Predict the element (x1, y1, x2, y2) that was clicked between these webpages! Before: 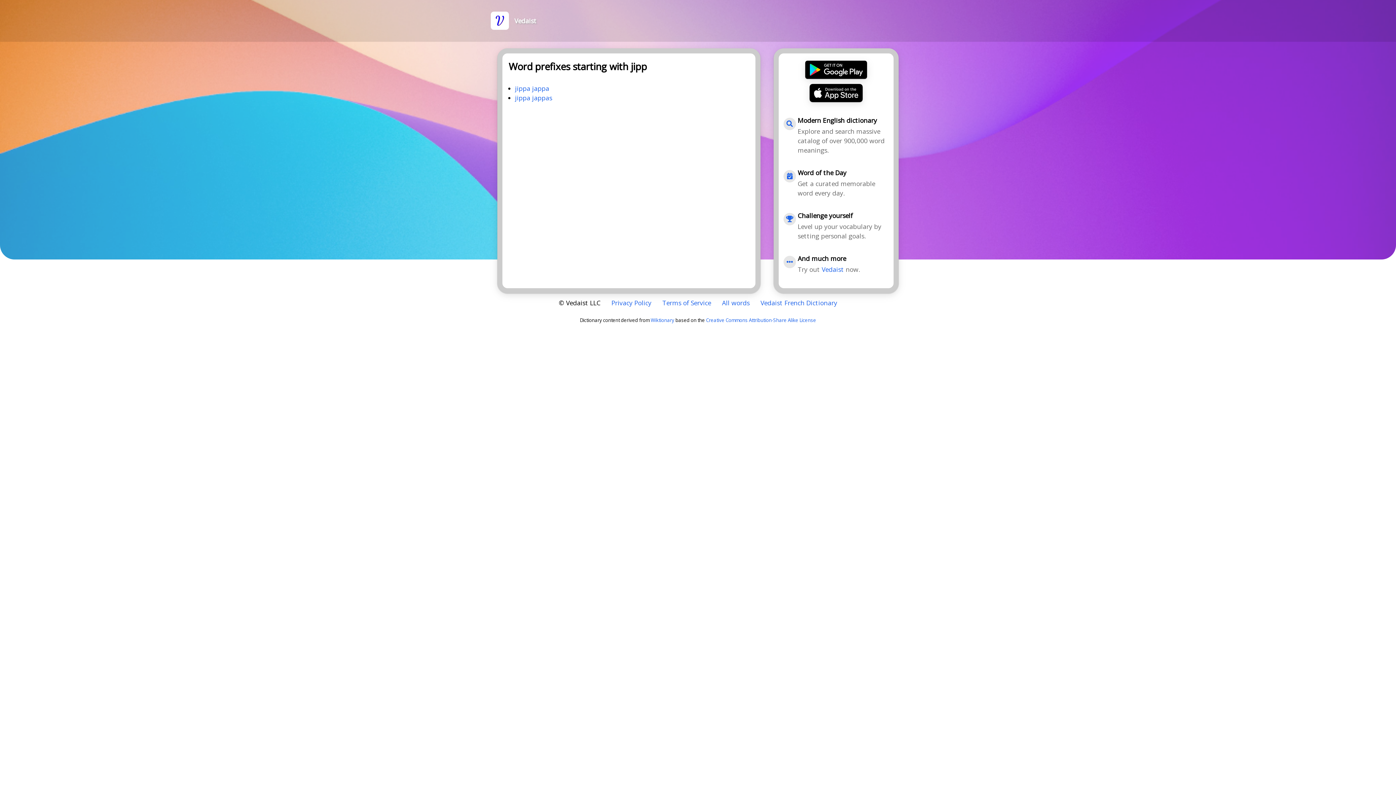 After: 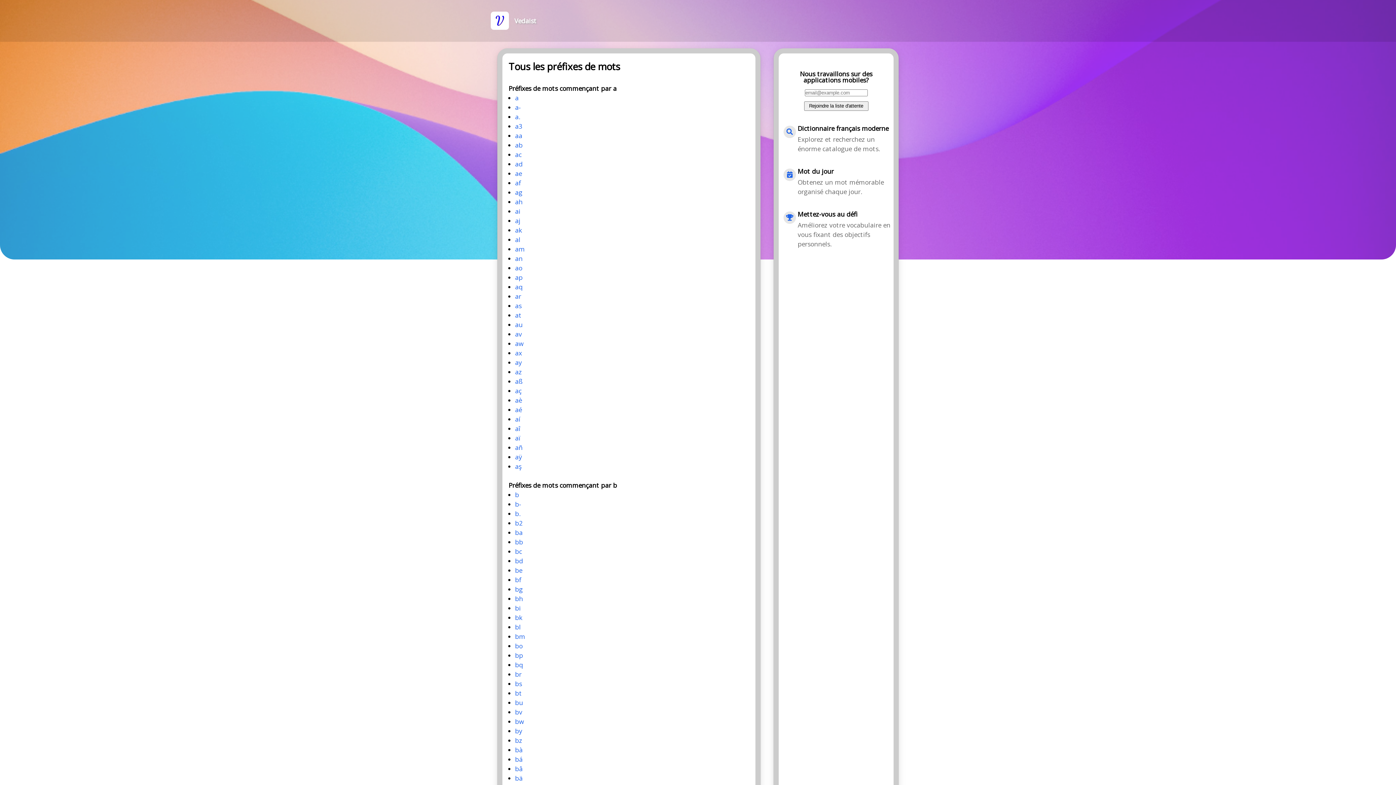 Action: bbox: (760, 299, 837, 306) label: Vedaist French Dictionary